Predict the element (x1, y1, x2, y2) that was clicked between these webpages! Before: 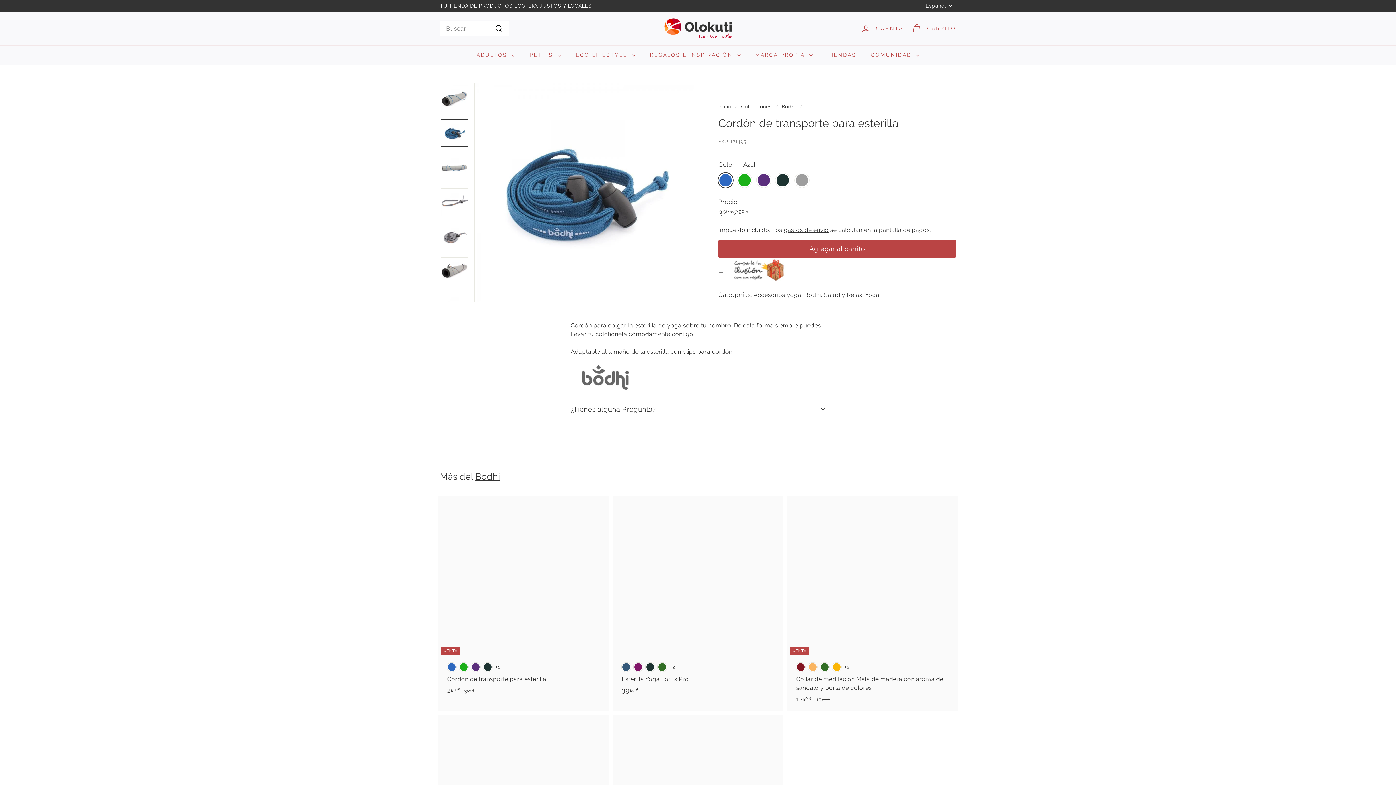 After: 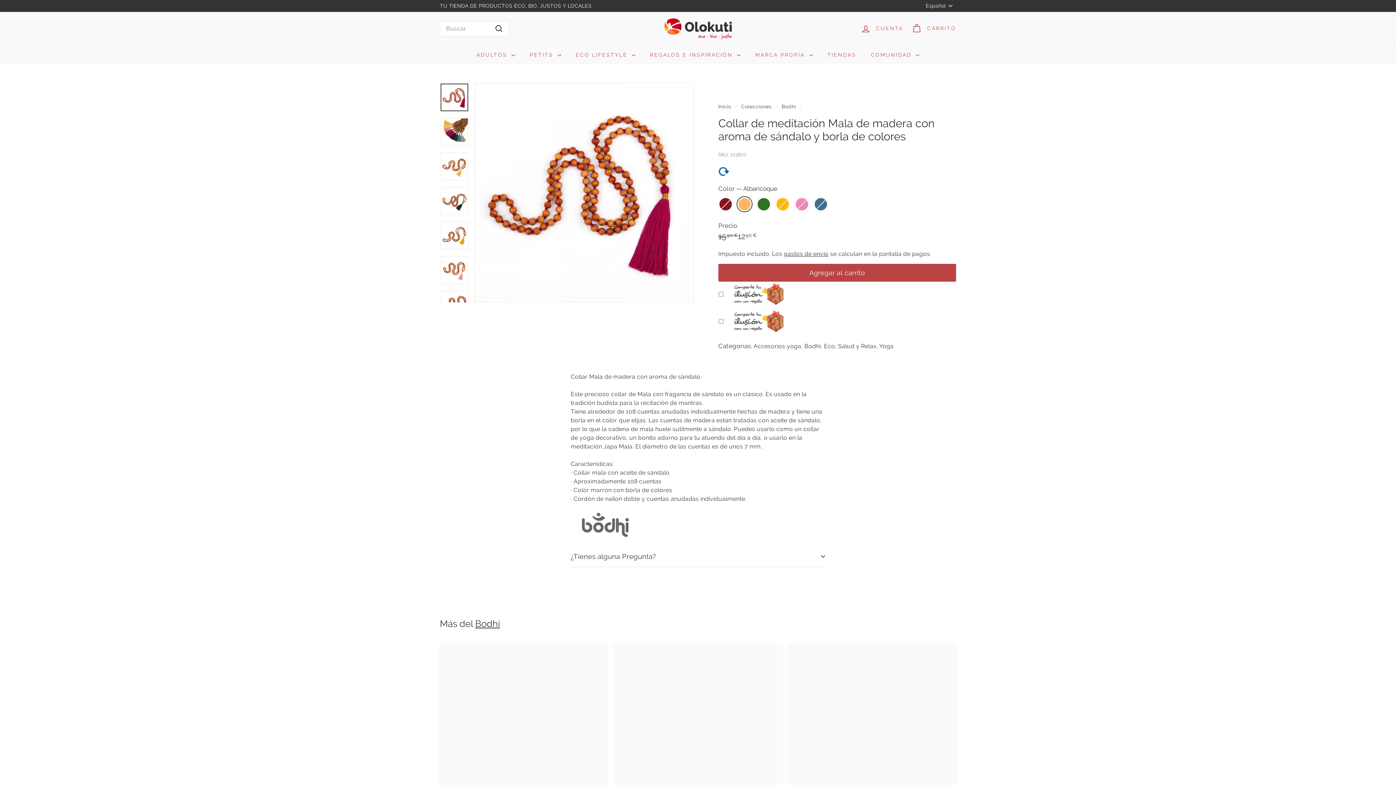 Action: label: VENTA
Berry-red
Albaricoque
Verde-oscuro
Azafran
+2
Collar de meditación Mala de madera con aroma de sándalo y borla de colores
Precio de oferta
1290 €
12,90 €
Precio habitual
 1590 €
15,90 € bbox: (789, 492, 956, 707)